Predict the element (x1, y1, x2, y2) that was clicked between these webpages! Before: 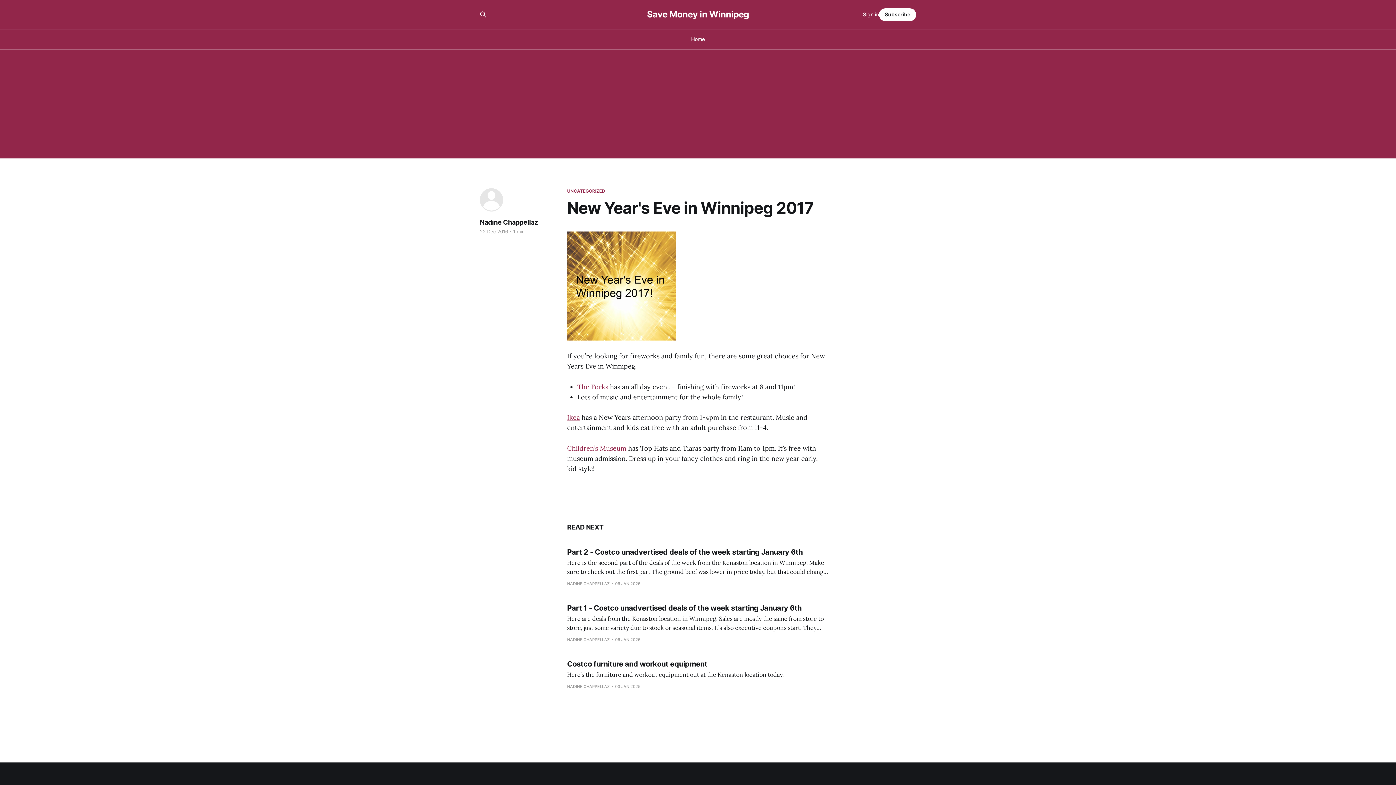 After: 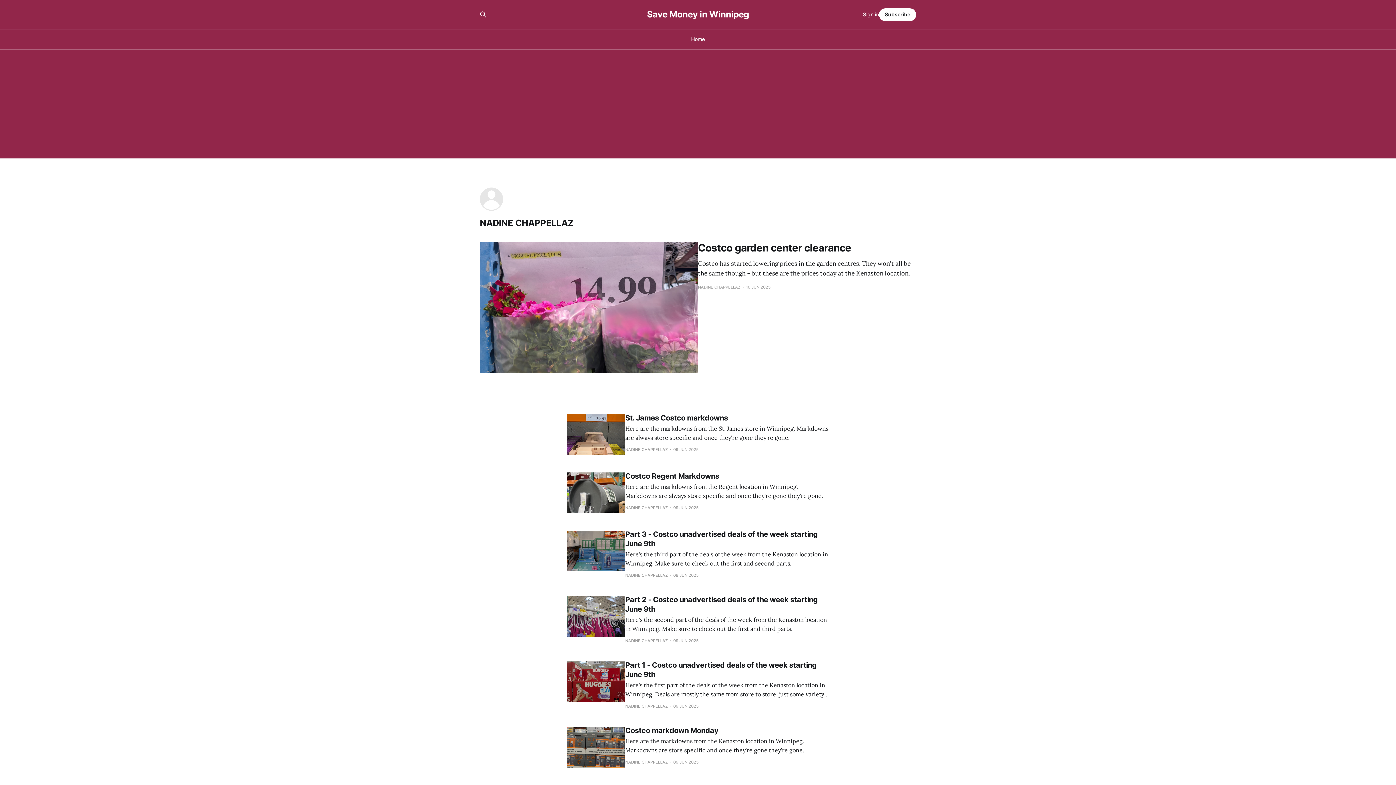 Action: bbox: (479, 187, 504, 212)